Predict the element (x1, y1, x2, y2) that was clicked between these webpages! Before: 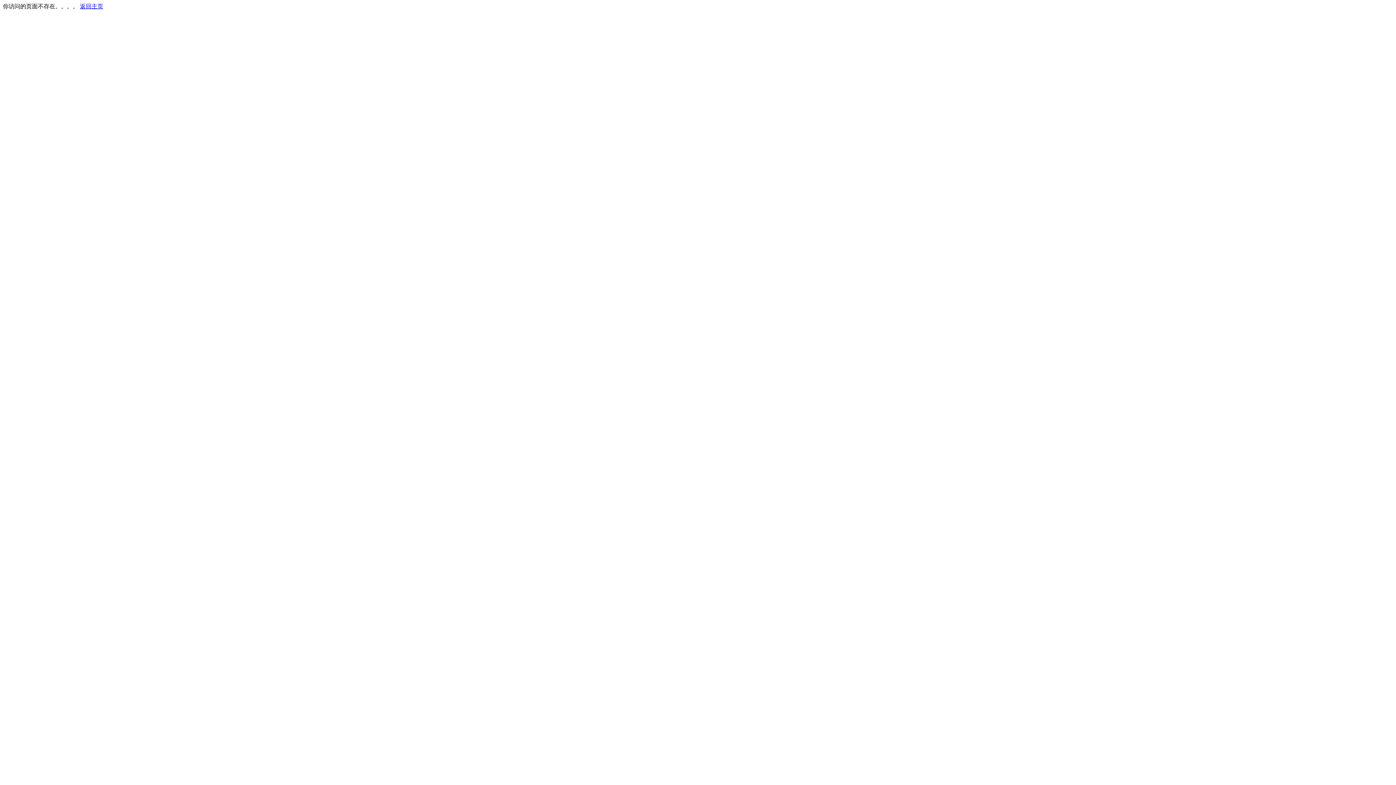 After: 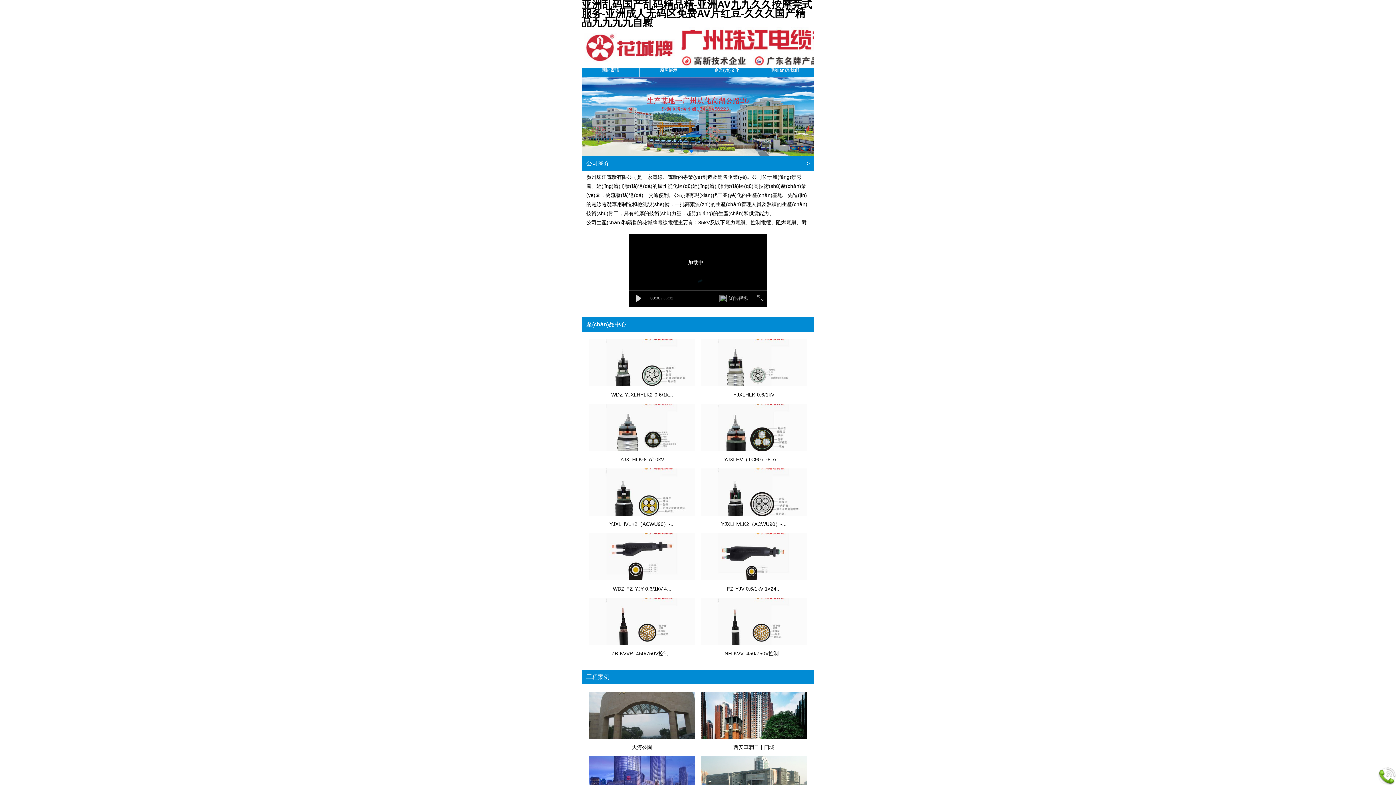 Action: label: 返回主页 bbox: (80, 3, 103, 9)